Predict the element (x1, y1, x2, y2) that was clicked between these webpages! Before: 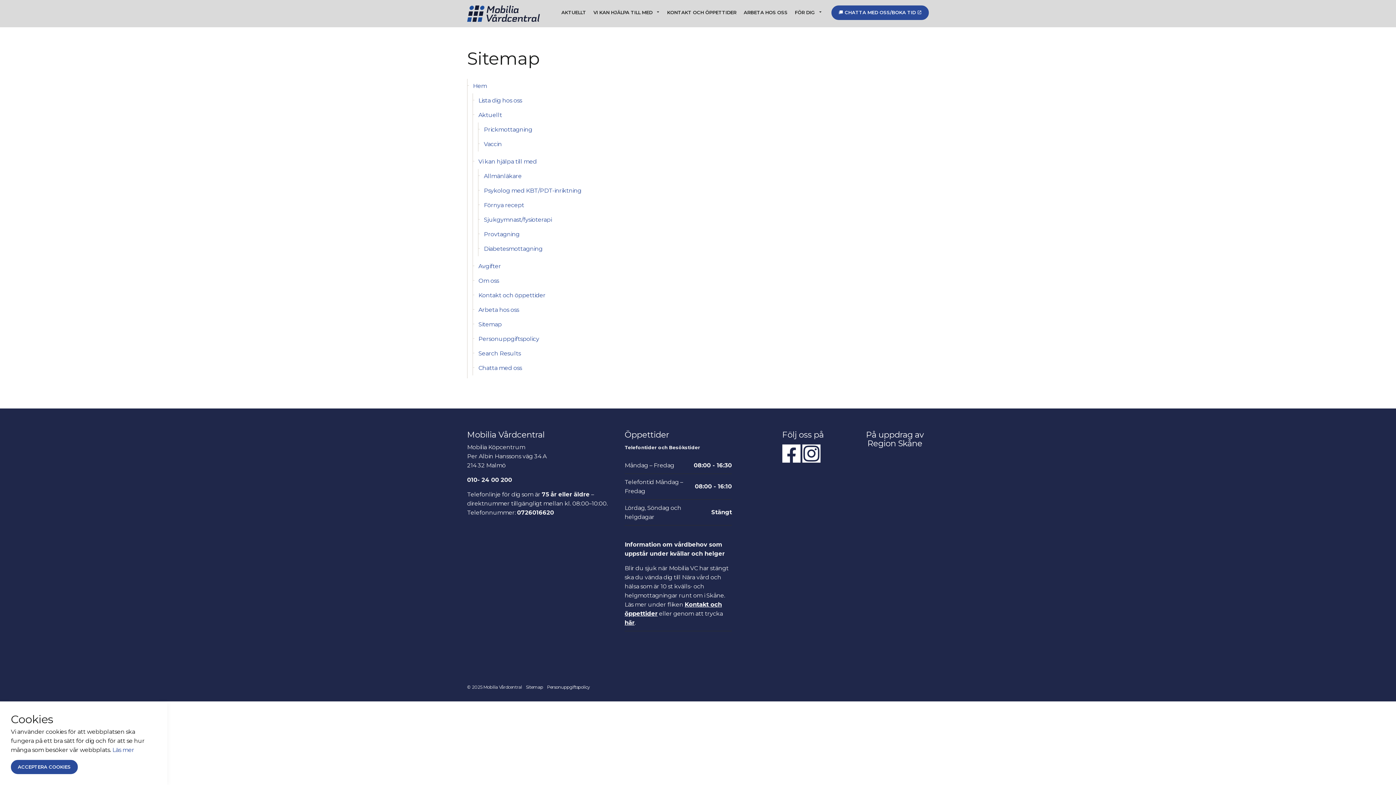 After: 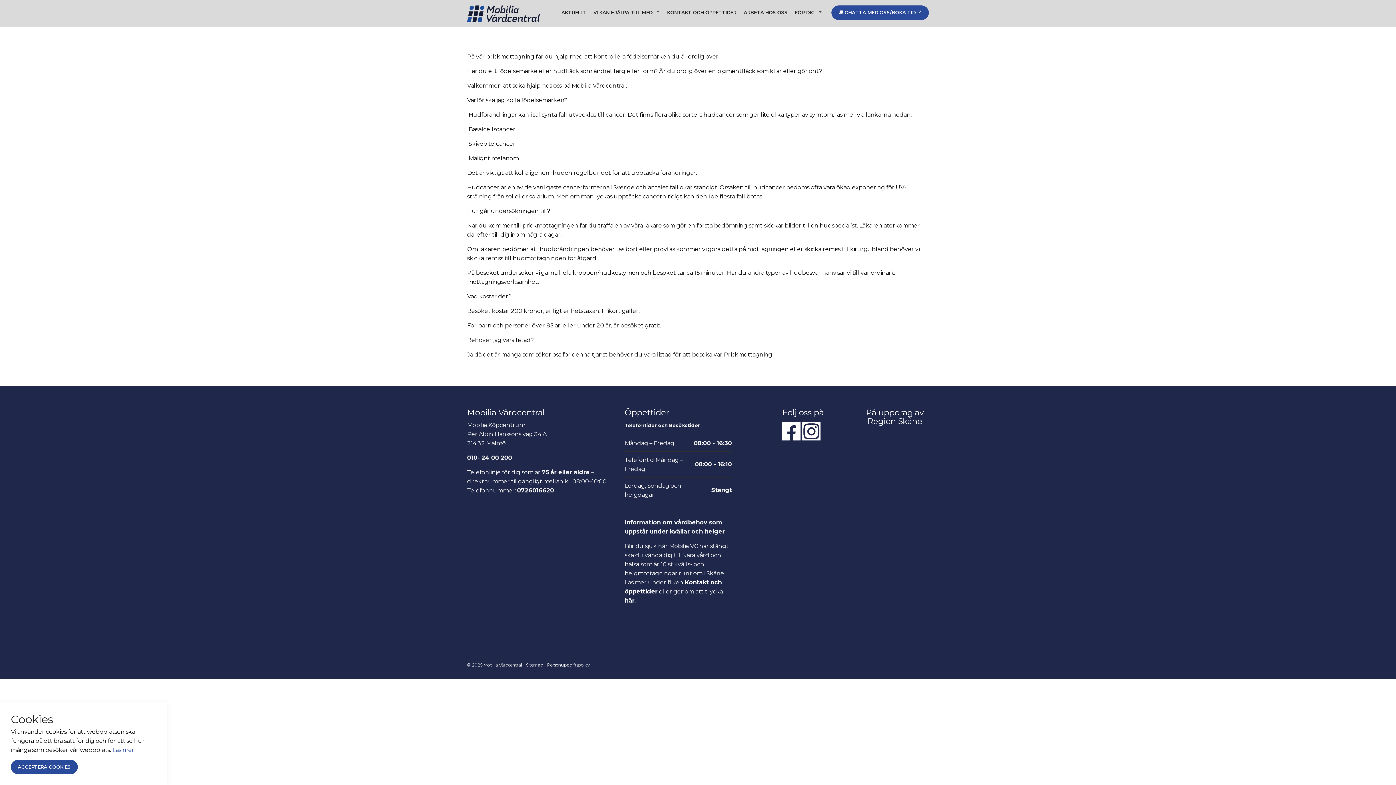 Action: label: Prickmottagning bbox: (478, 122, 929, 137)